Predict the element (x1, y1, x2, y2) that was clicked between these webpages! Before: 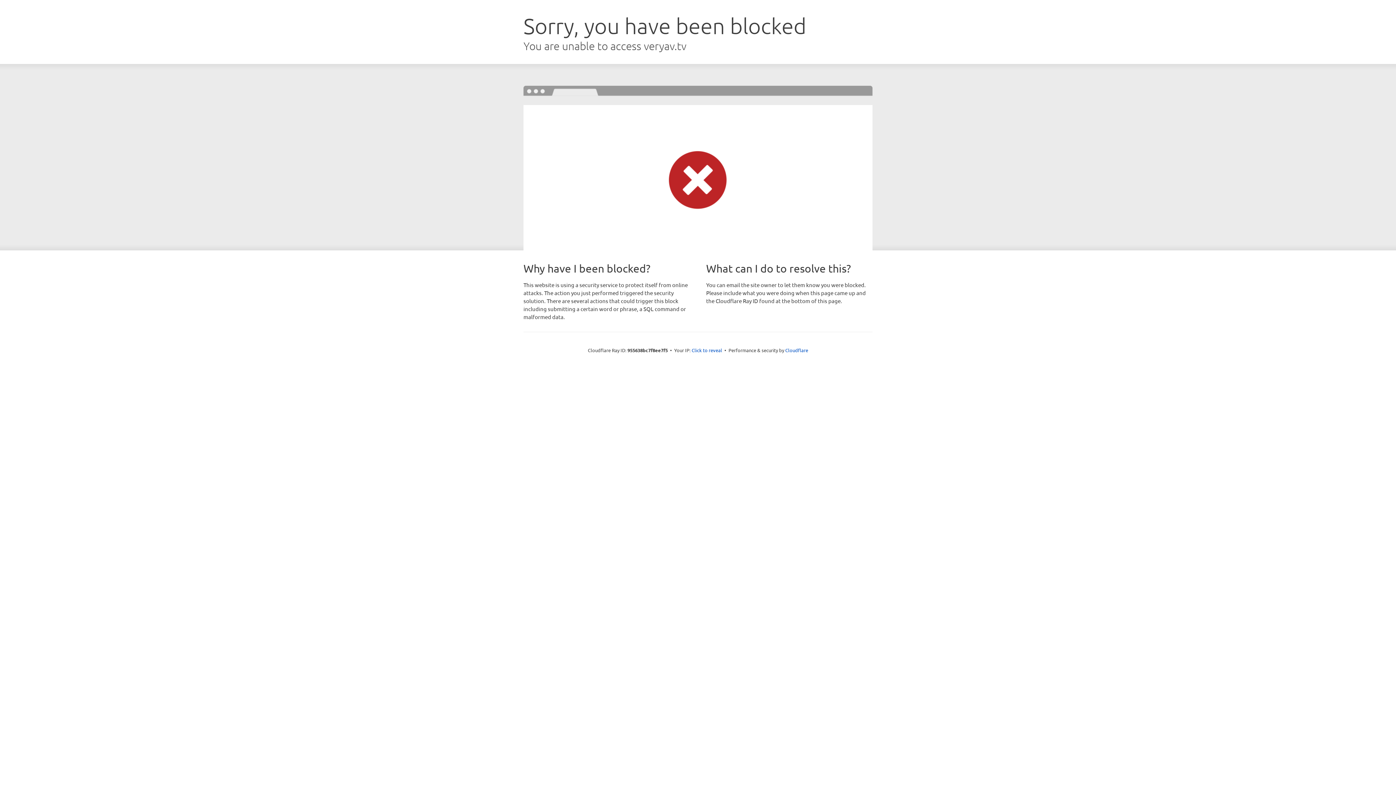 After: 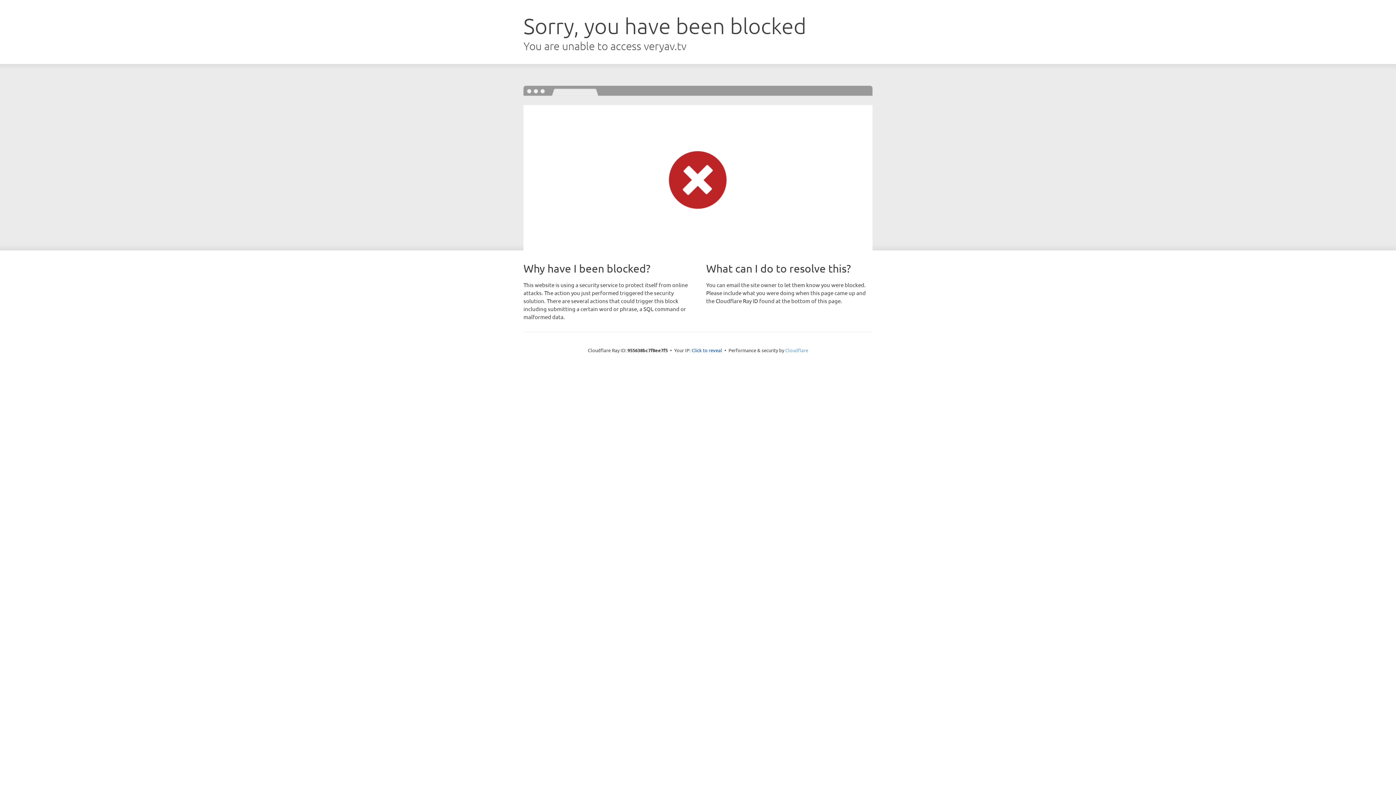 Action: bbox: (785, 347, 808, 353) label: Cloudflare